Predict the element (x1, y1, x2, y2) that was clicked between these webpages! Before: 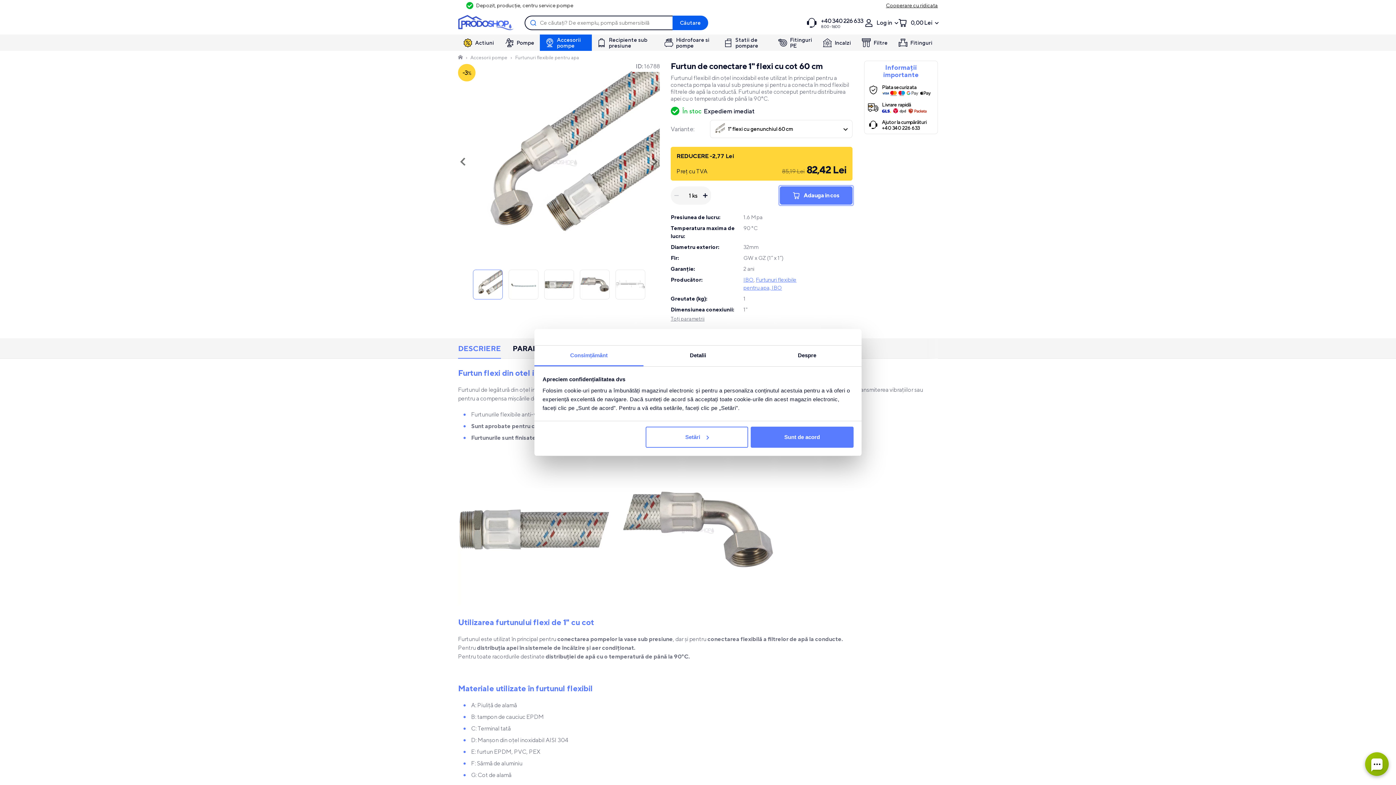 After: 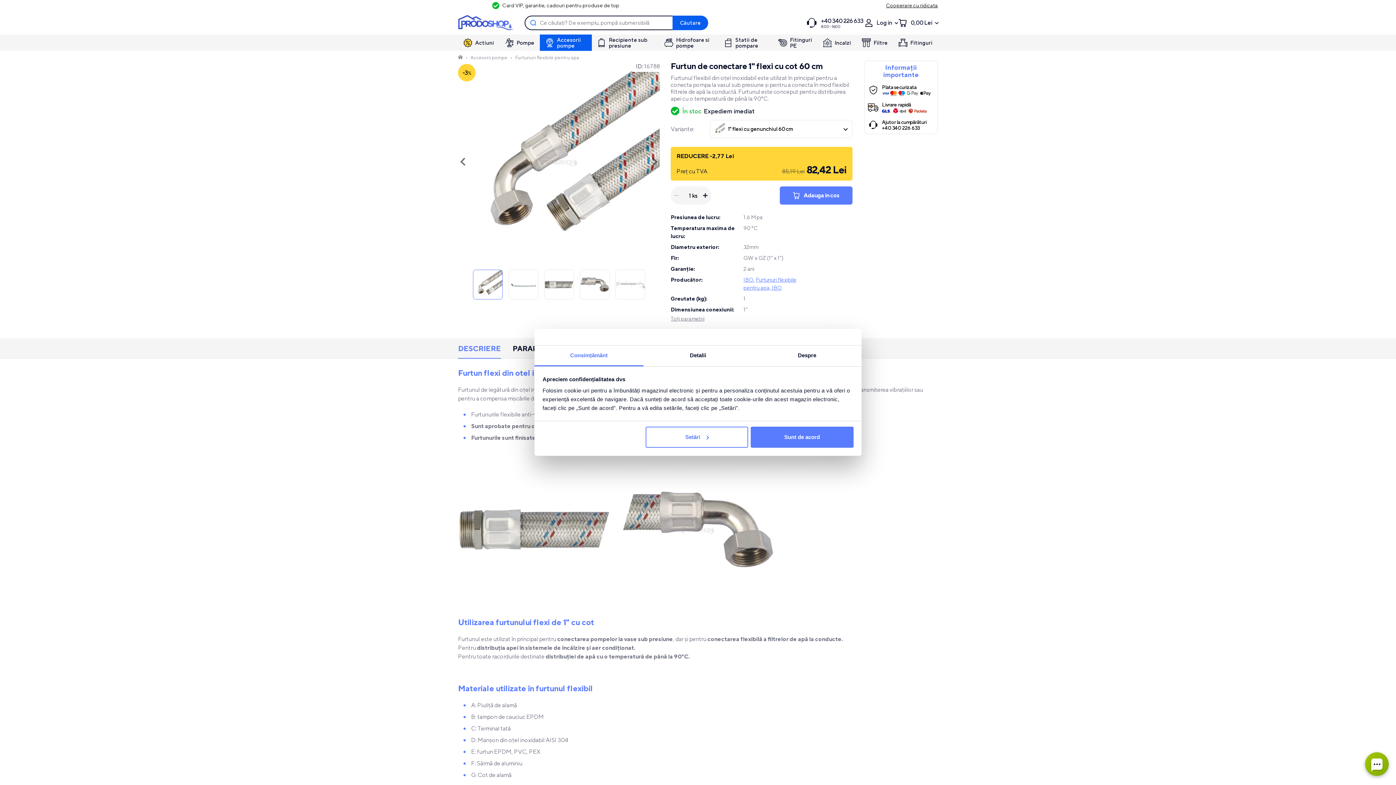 Action: label: Ajutor la cumpărături
+40 340 226 633 bbox: (864, 116, 937, 133)